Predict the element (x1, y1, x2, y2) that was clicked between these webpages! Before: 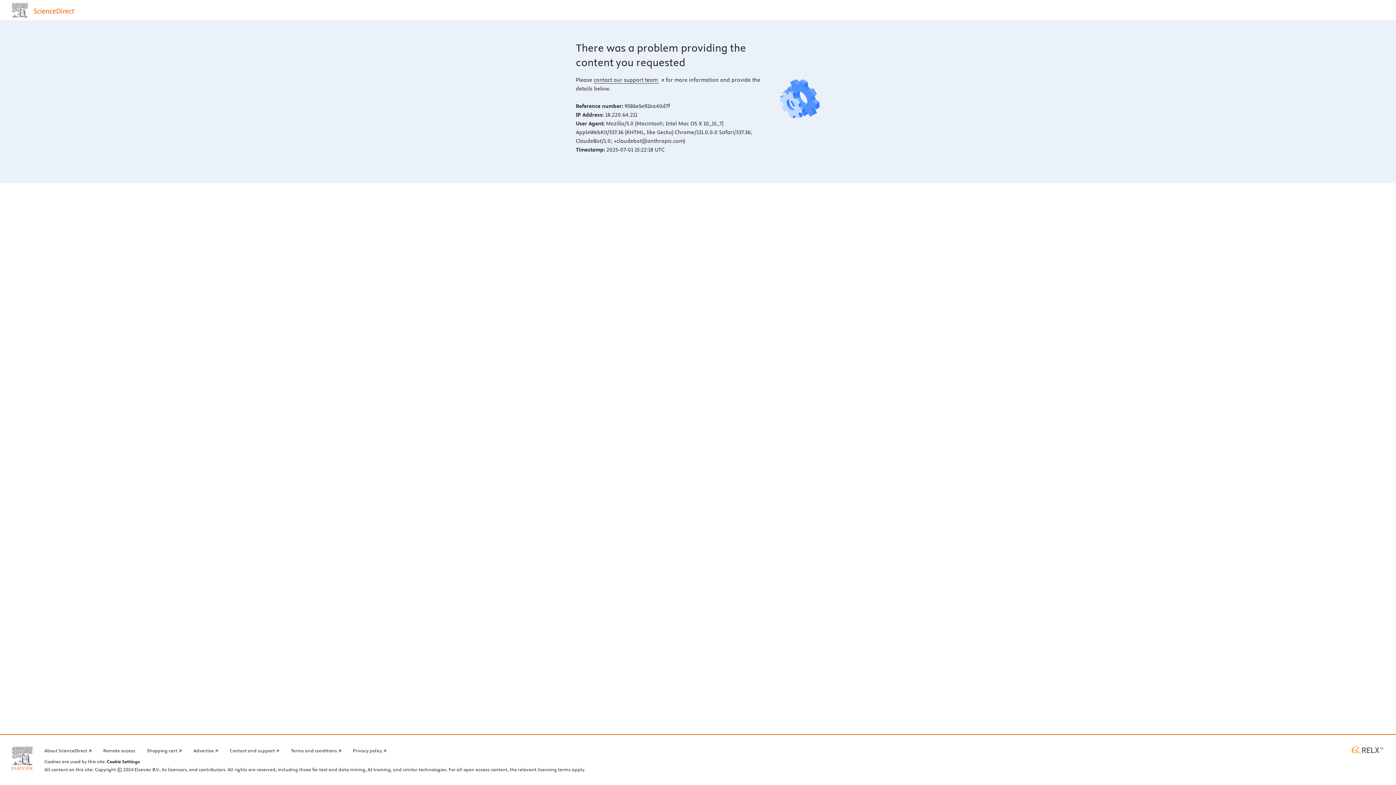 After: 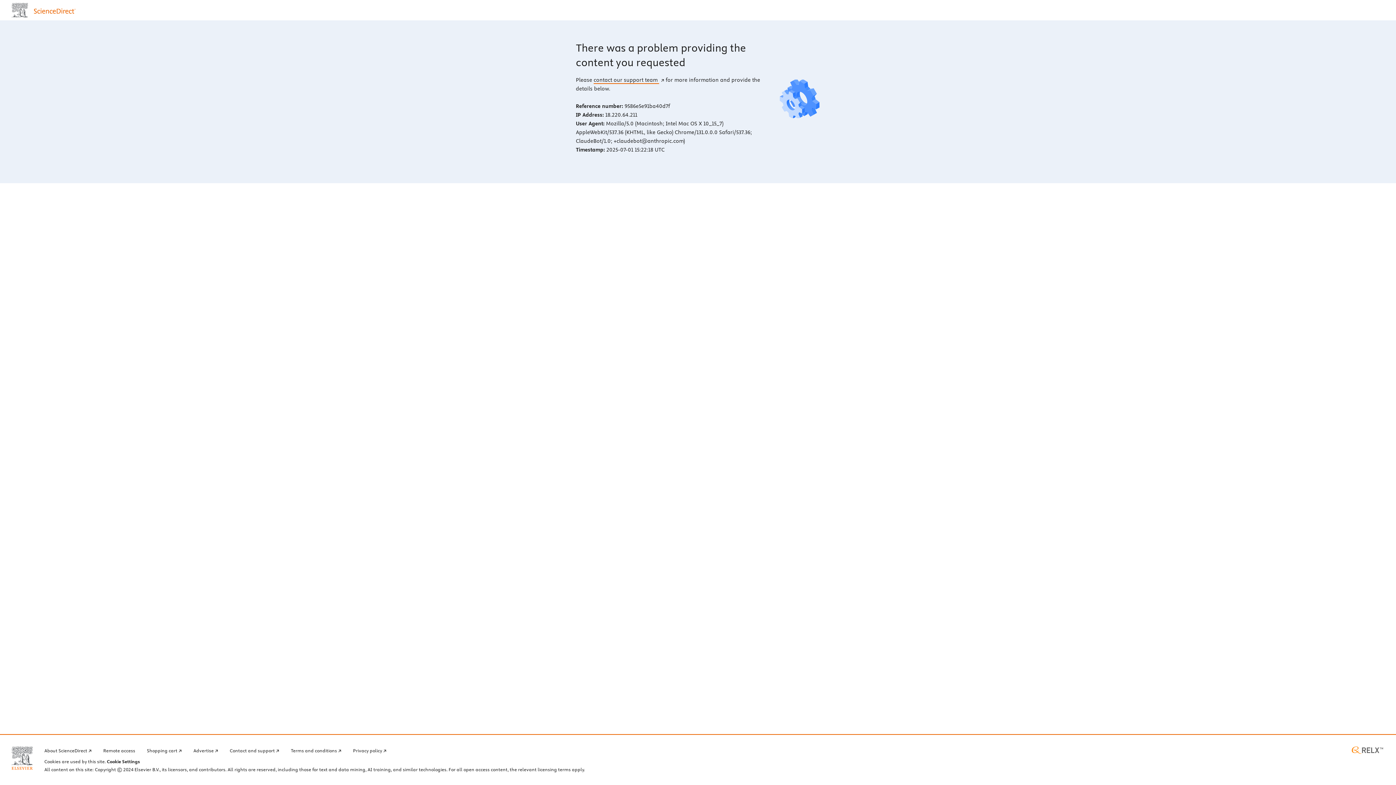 Action: bbox: (593, 76, 664, 83) label: contact our support team 